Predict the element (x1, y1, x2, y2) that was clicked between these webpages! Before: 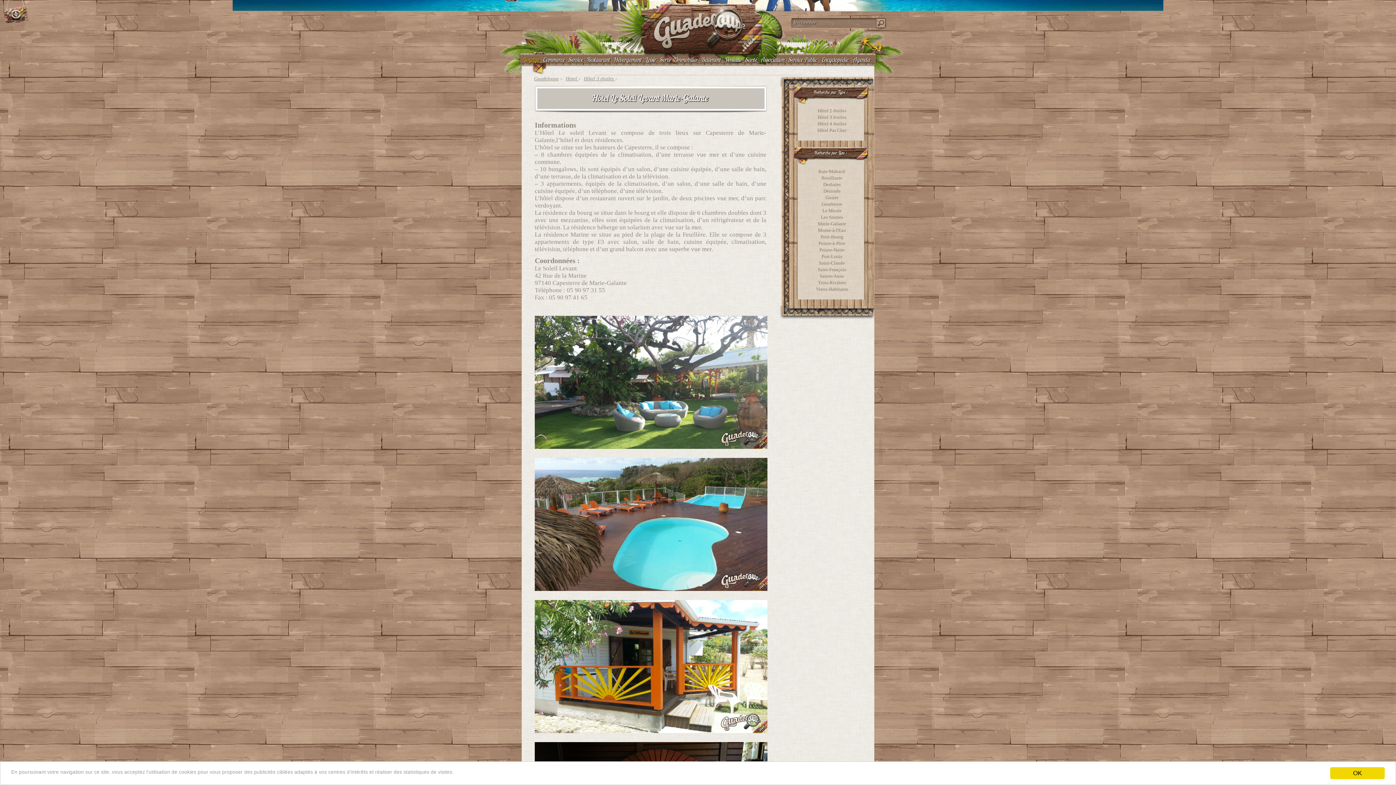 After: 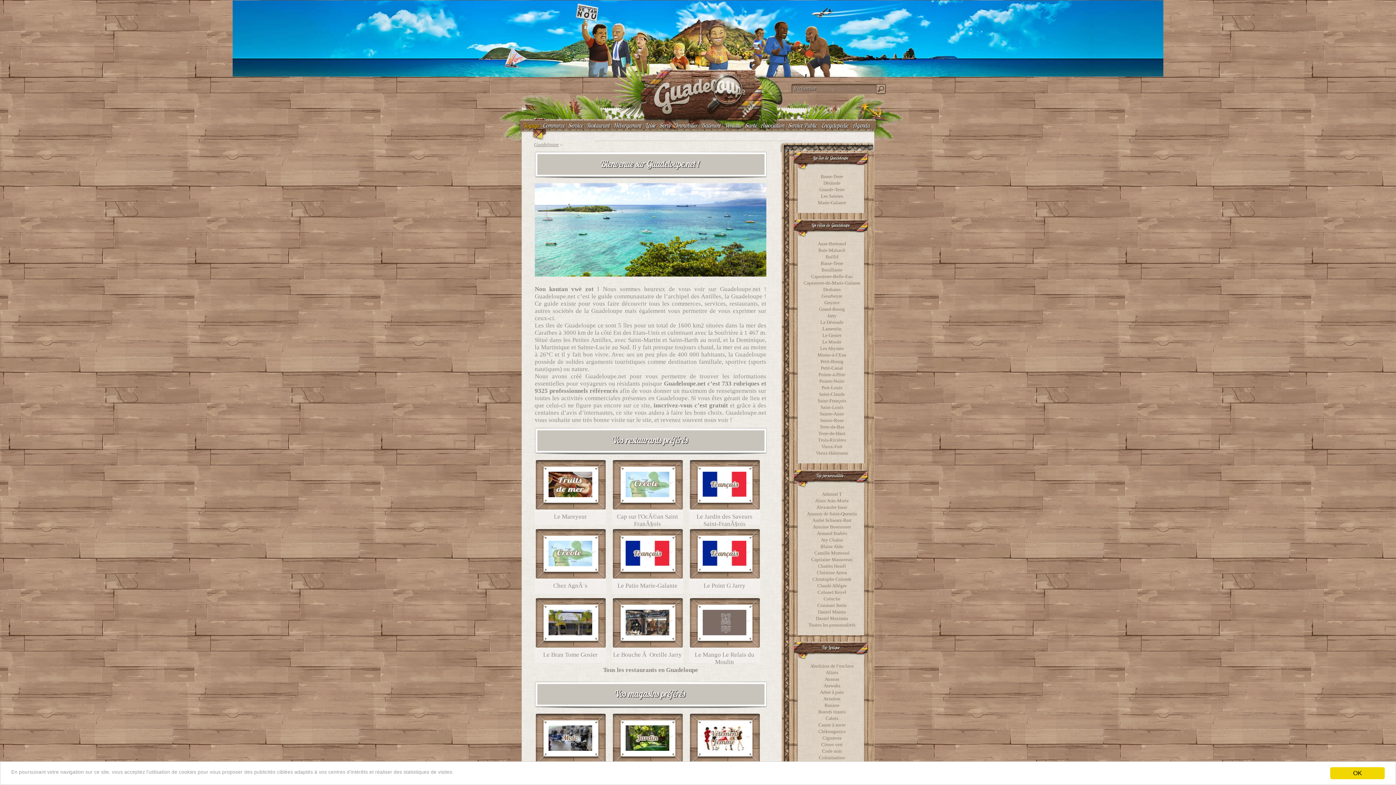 Action: bbox: (533, 76, 558, 81) label: Guadeloupe